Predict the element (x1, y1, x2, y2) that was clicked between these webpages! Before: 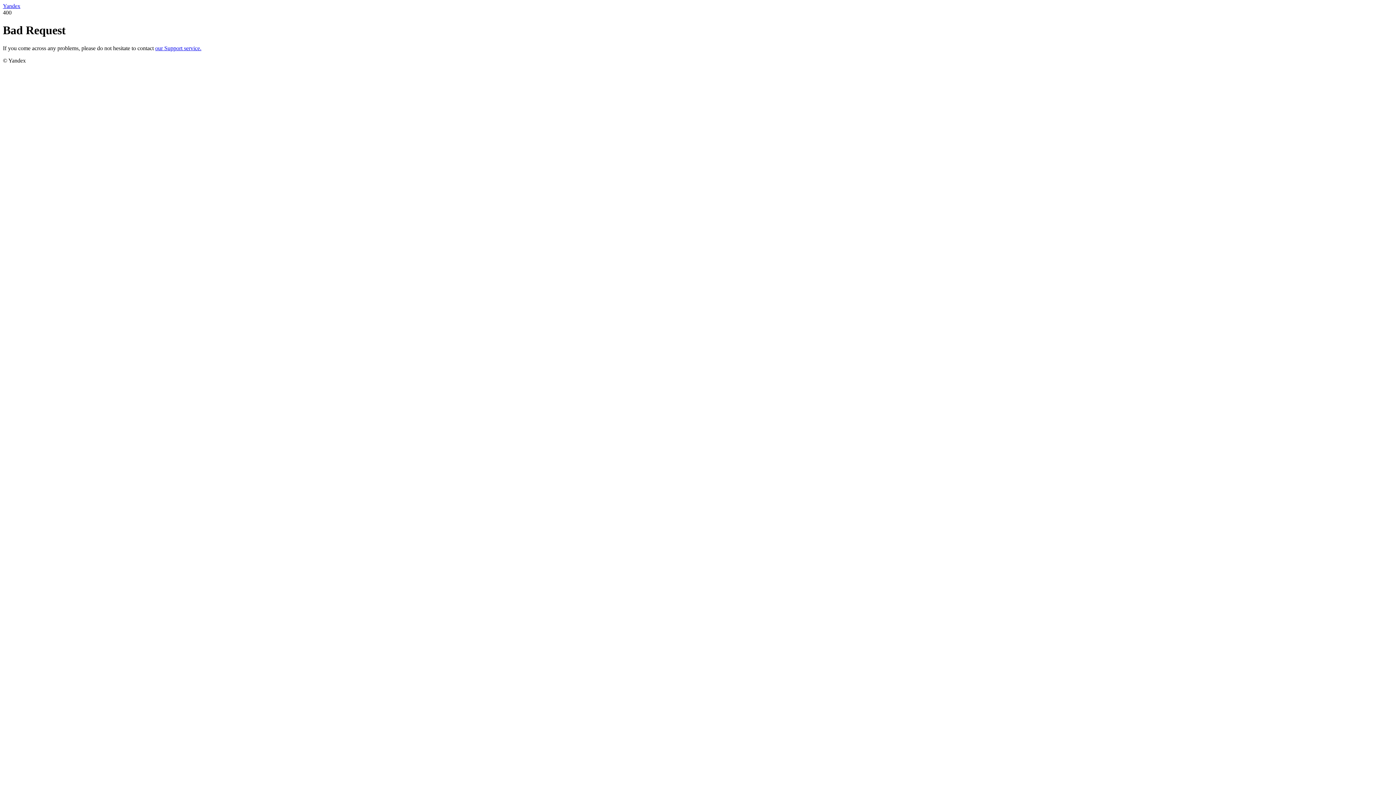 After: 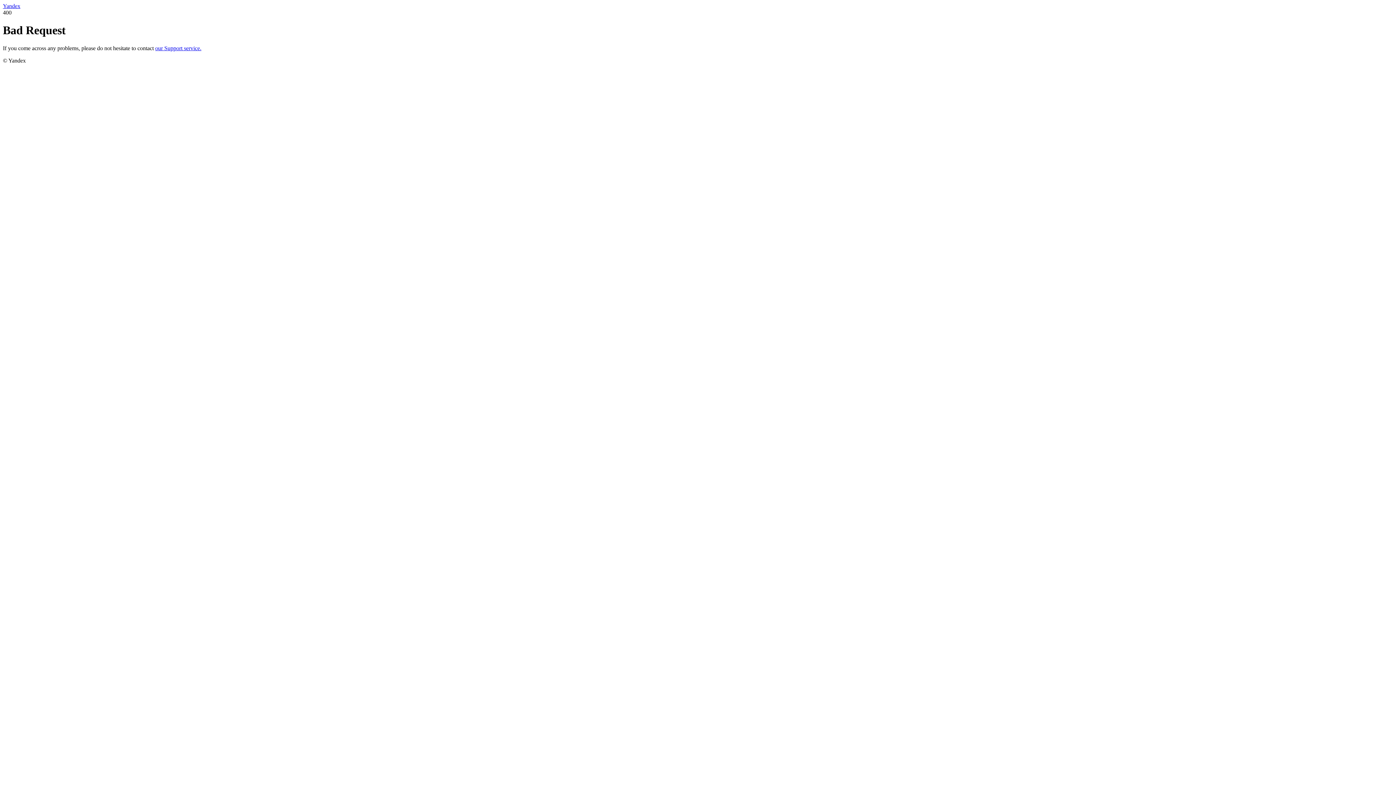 Action: bbox: (155, 45, 201, 51) label: our Support service.